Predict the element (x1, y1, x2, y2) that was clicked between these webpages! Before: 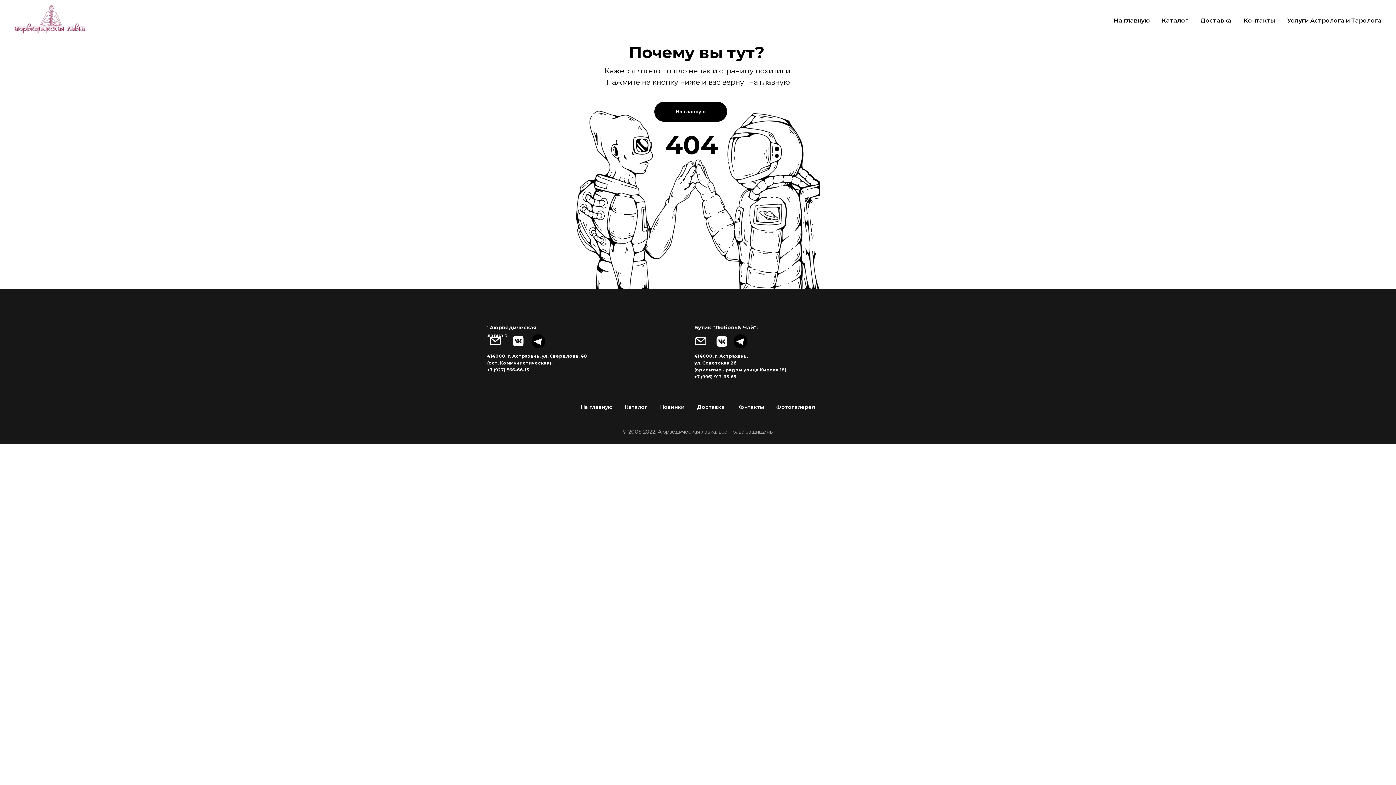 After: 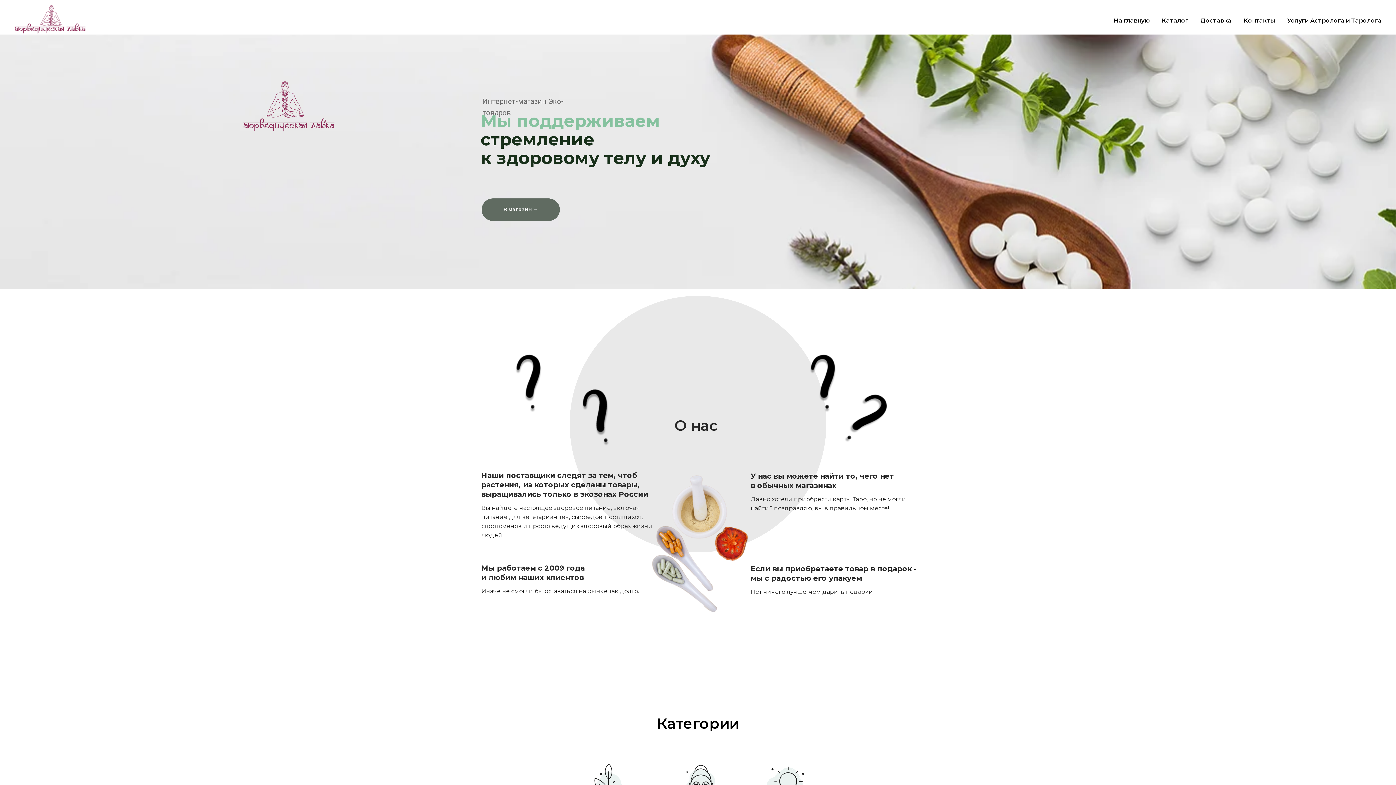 Action: label: На главную bbox: (654, 101, 727, 121)